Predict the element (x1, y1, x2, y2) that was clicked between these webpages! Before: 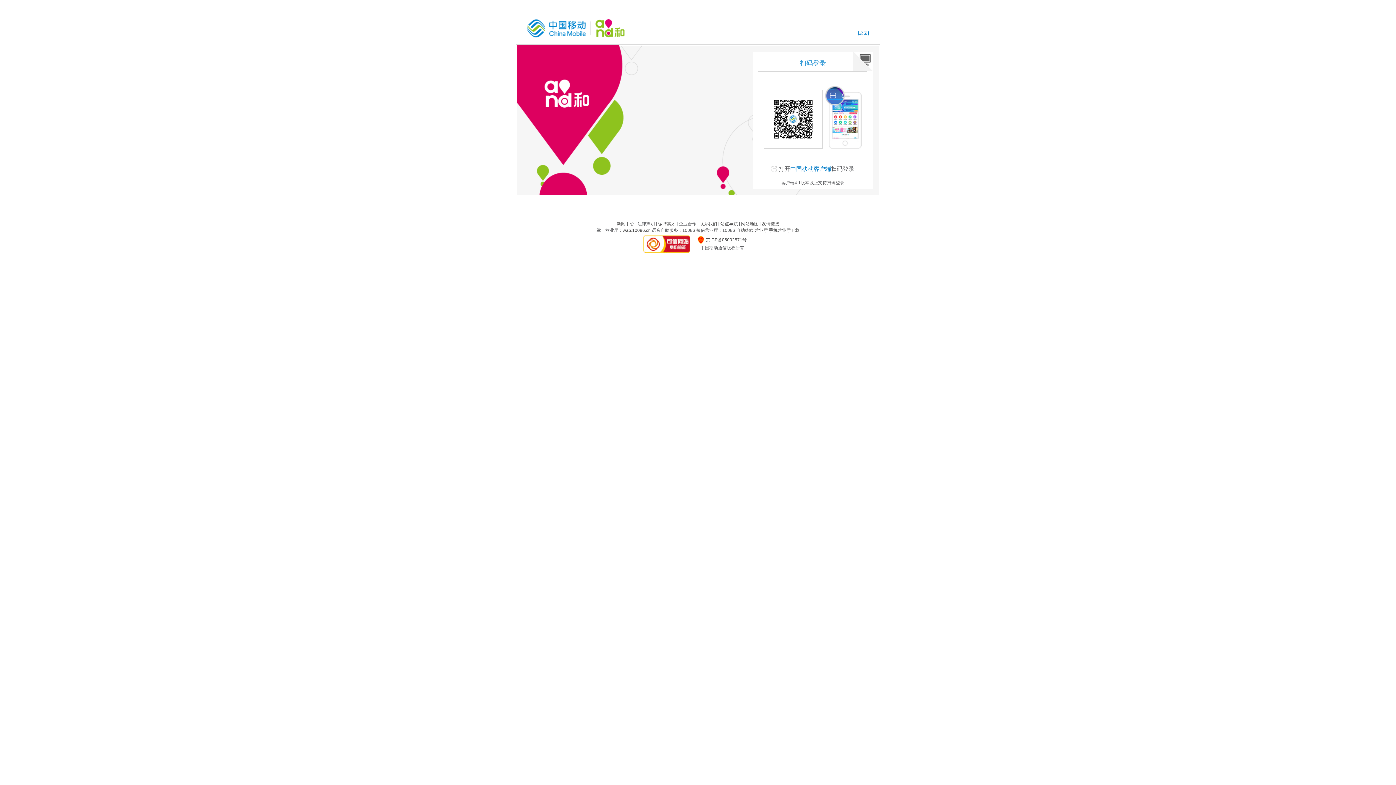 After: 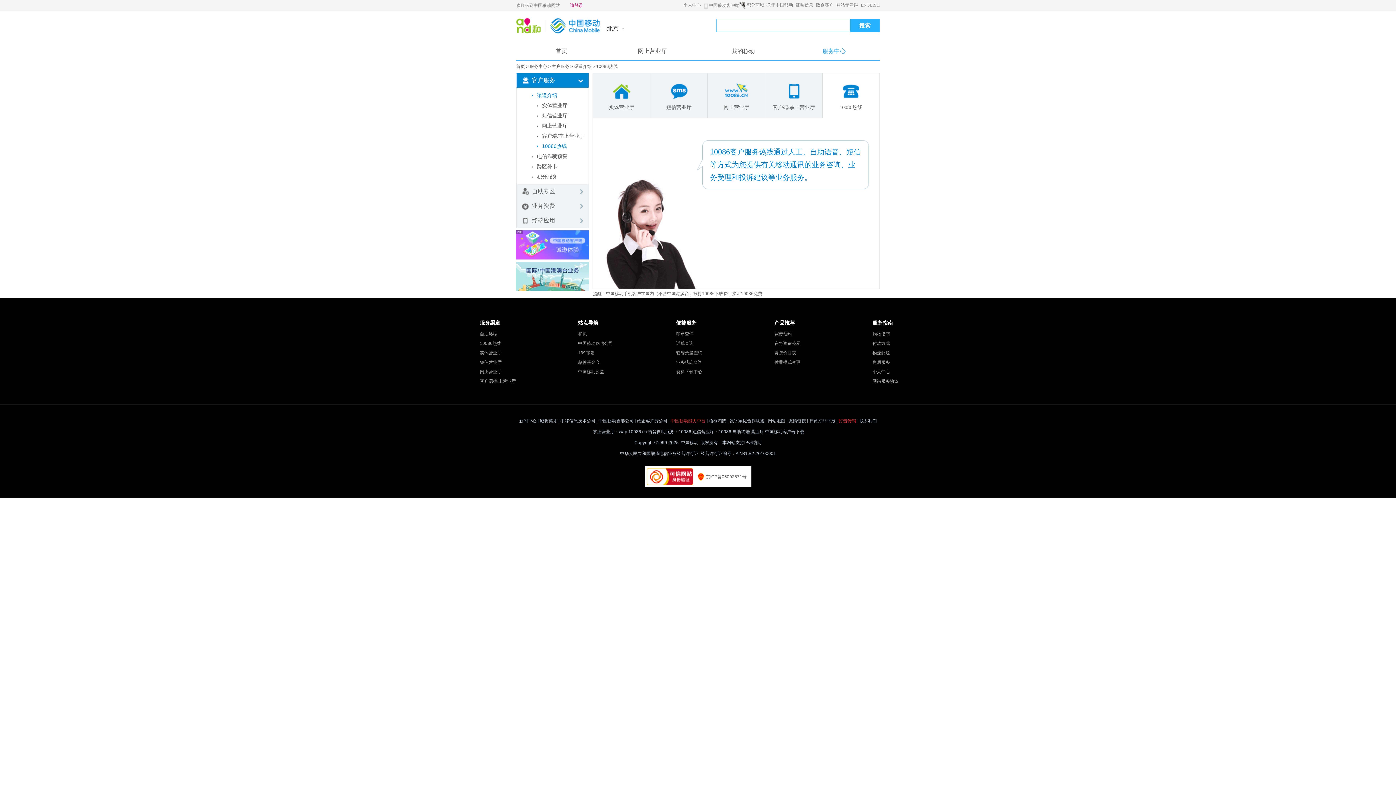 Action: label: 自助终端 bbox: (736, 228, 753, 233)